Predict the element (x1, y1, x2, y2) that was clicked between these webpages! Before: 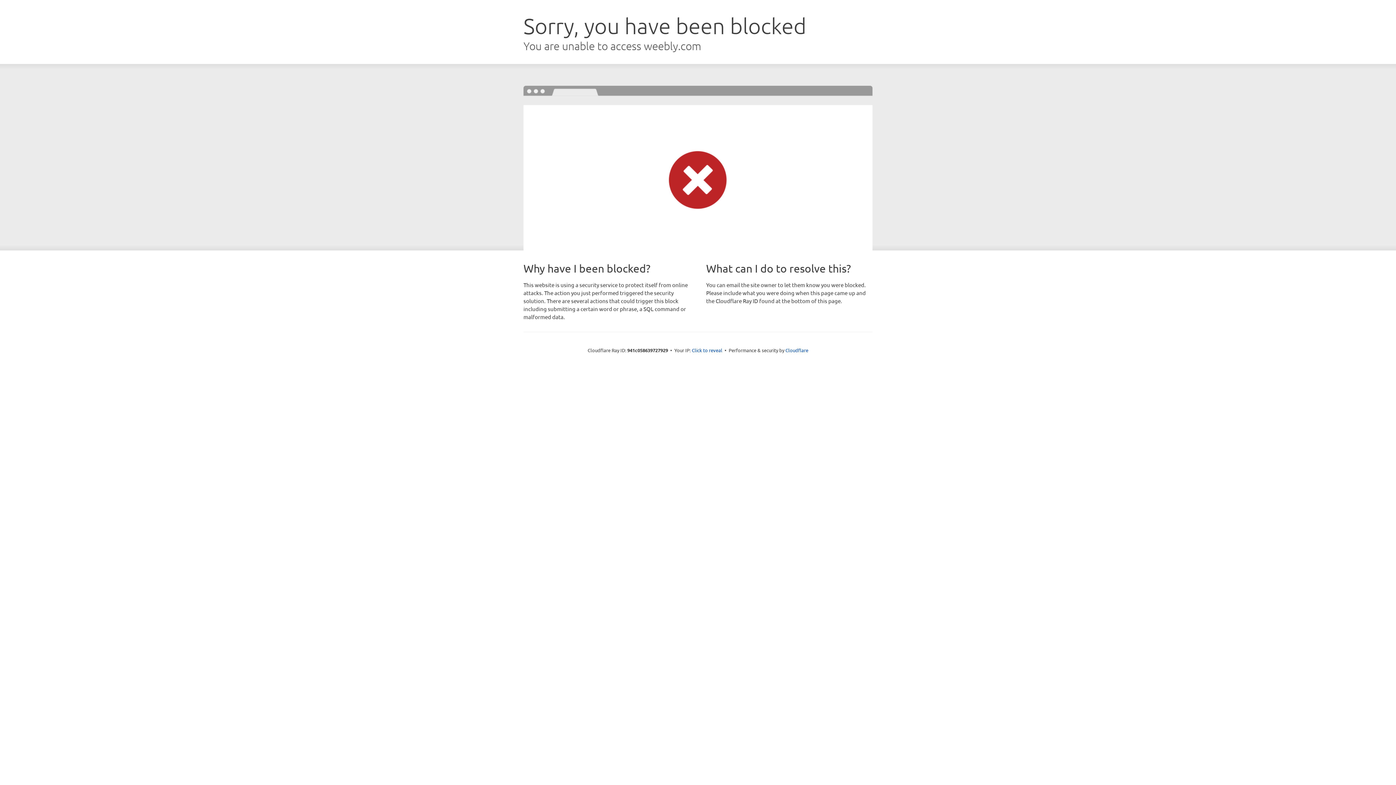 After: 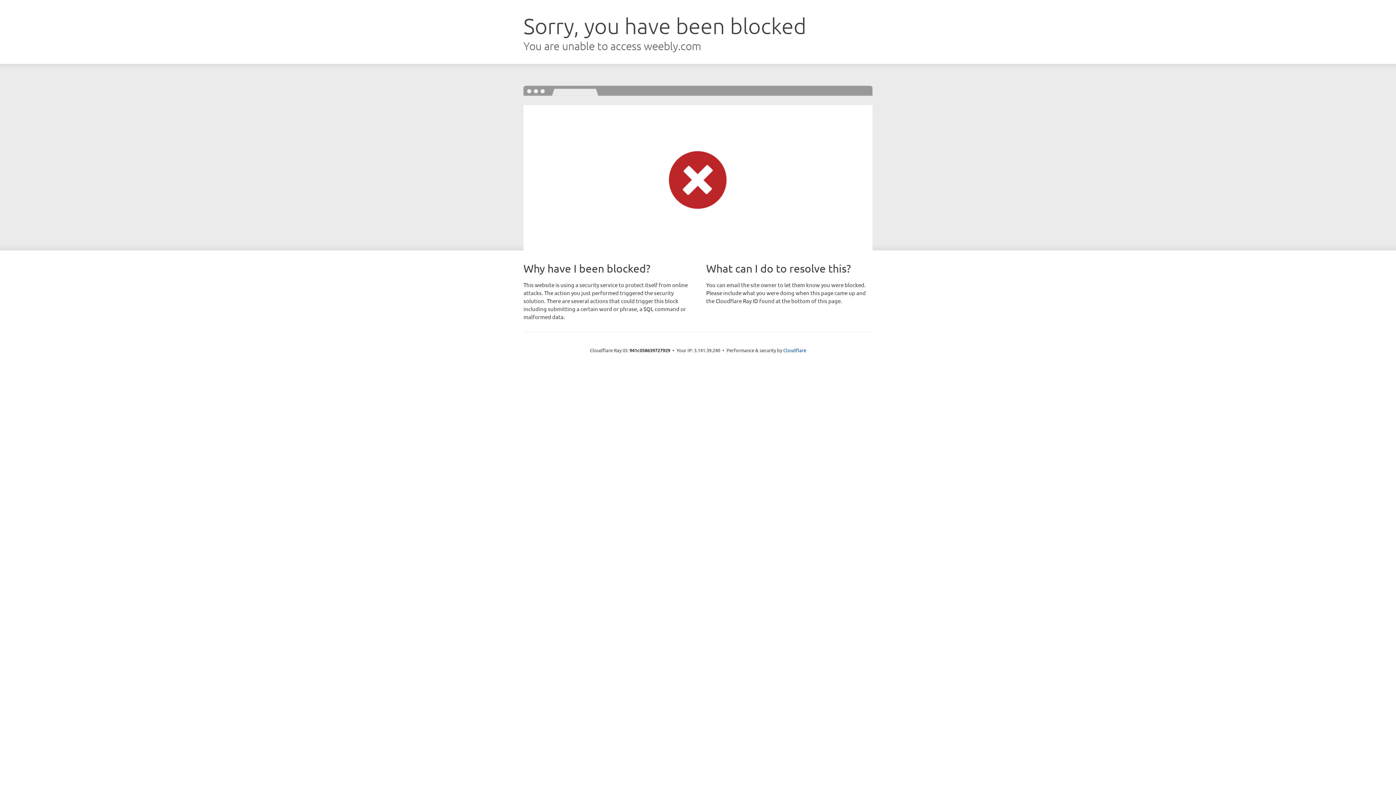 Action: bbox: (692, 346, 722, 353) label: Click to reveal